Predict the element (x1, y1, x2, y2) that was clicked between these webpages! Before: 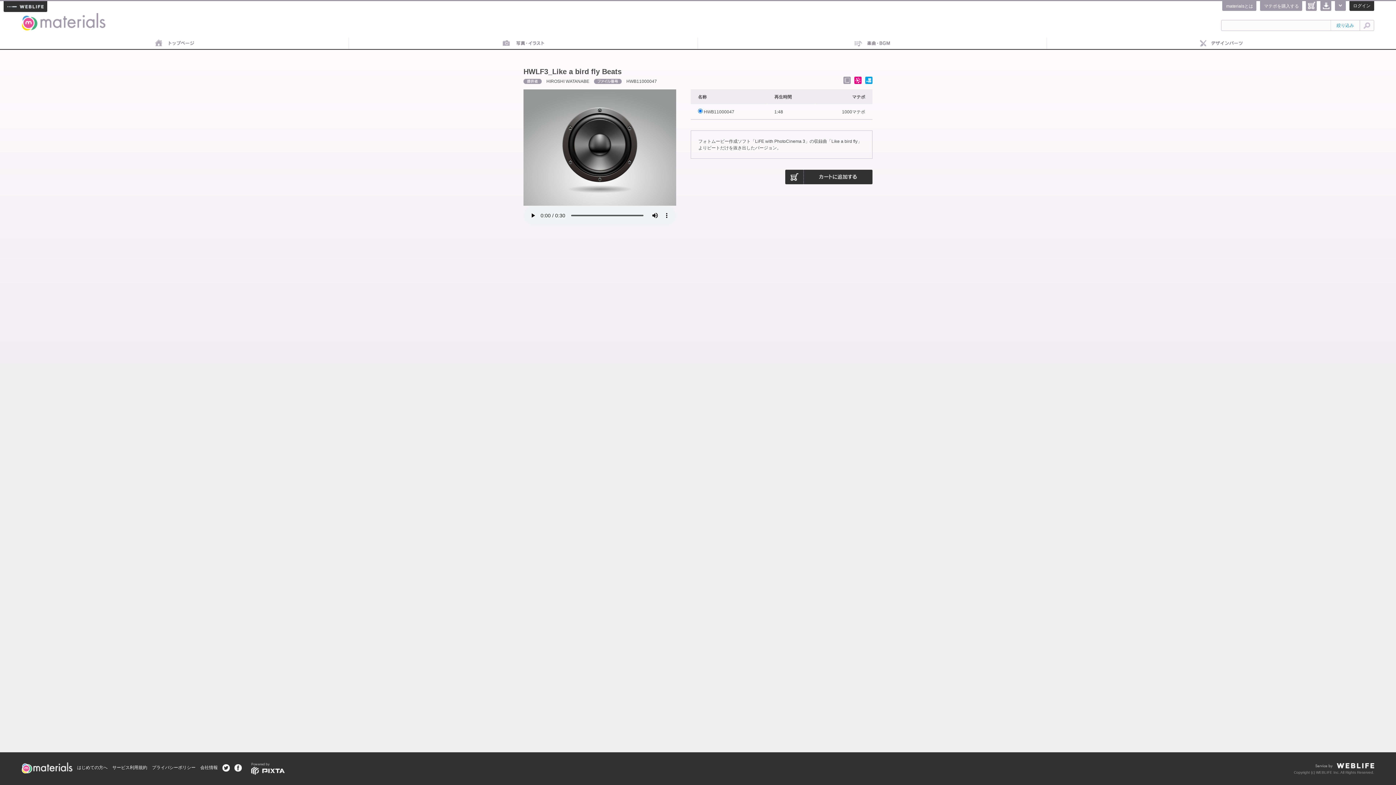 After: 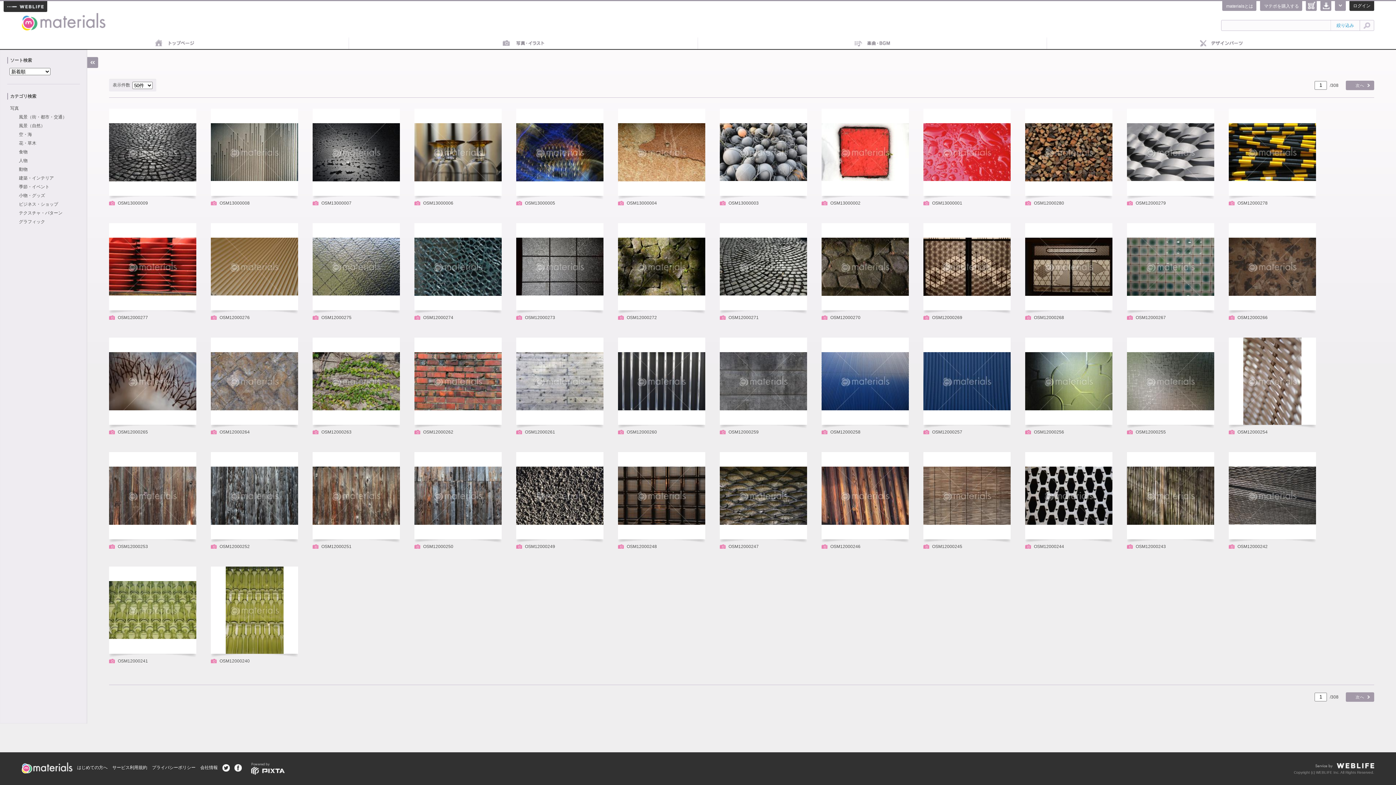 Action: label: 画像素材 bbox: (349, 37, 698, 49)